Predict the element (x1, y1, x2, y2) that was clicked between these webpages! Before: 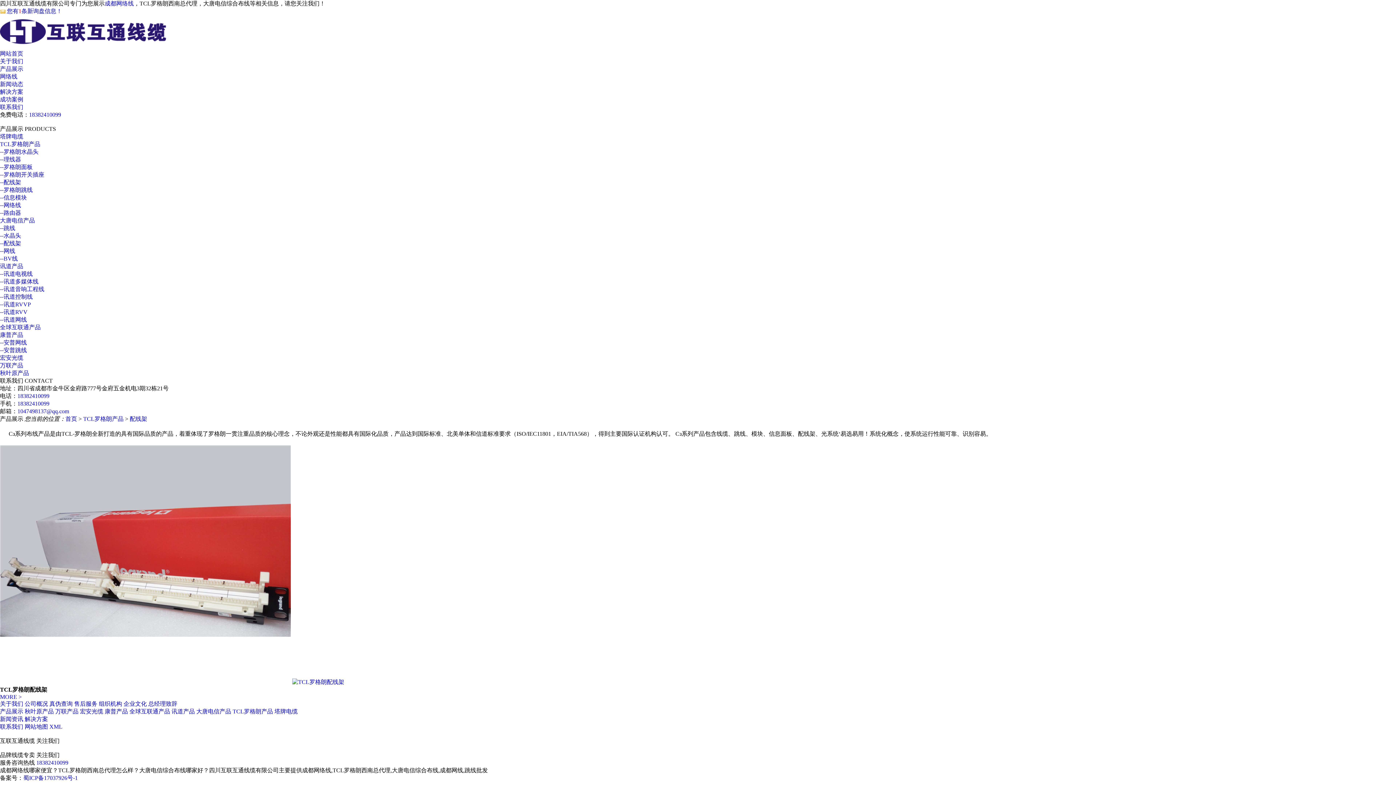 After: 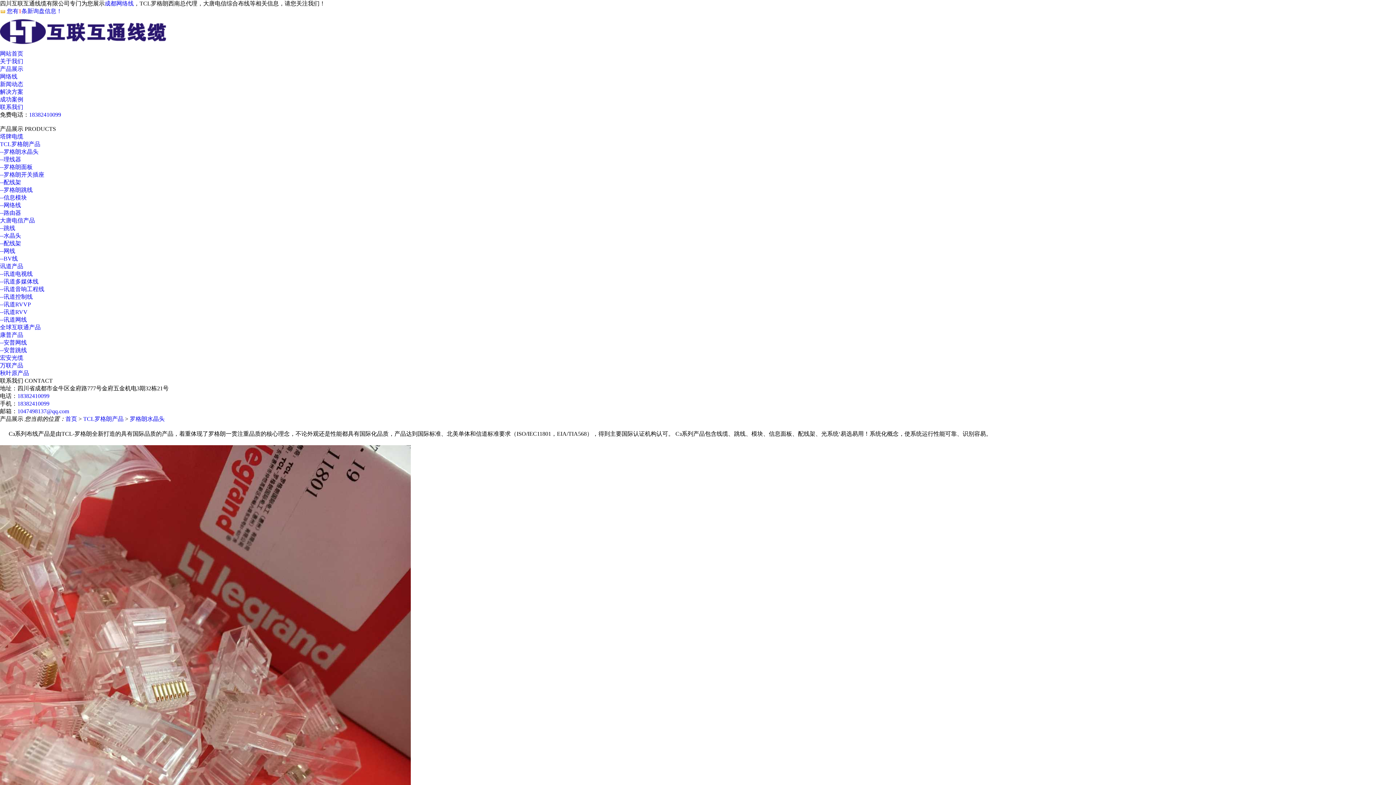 Action: label: --罗格朗水晶头 bbox: (0, 148, 38, 154)